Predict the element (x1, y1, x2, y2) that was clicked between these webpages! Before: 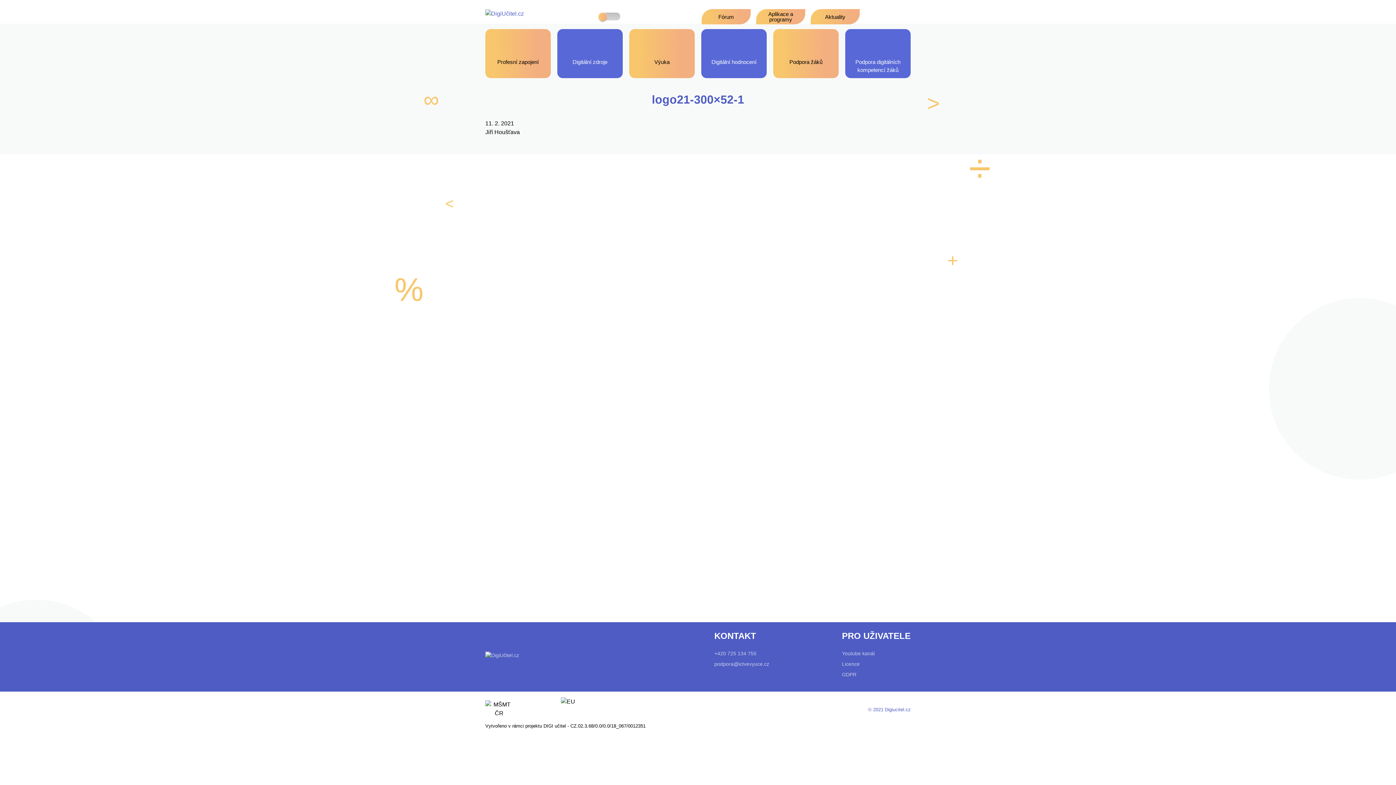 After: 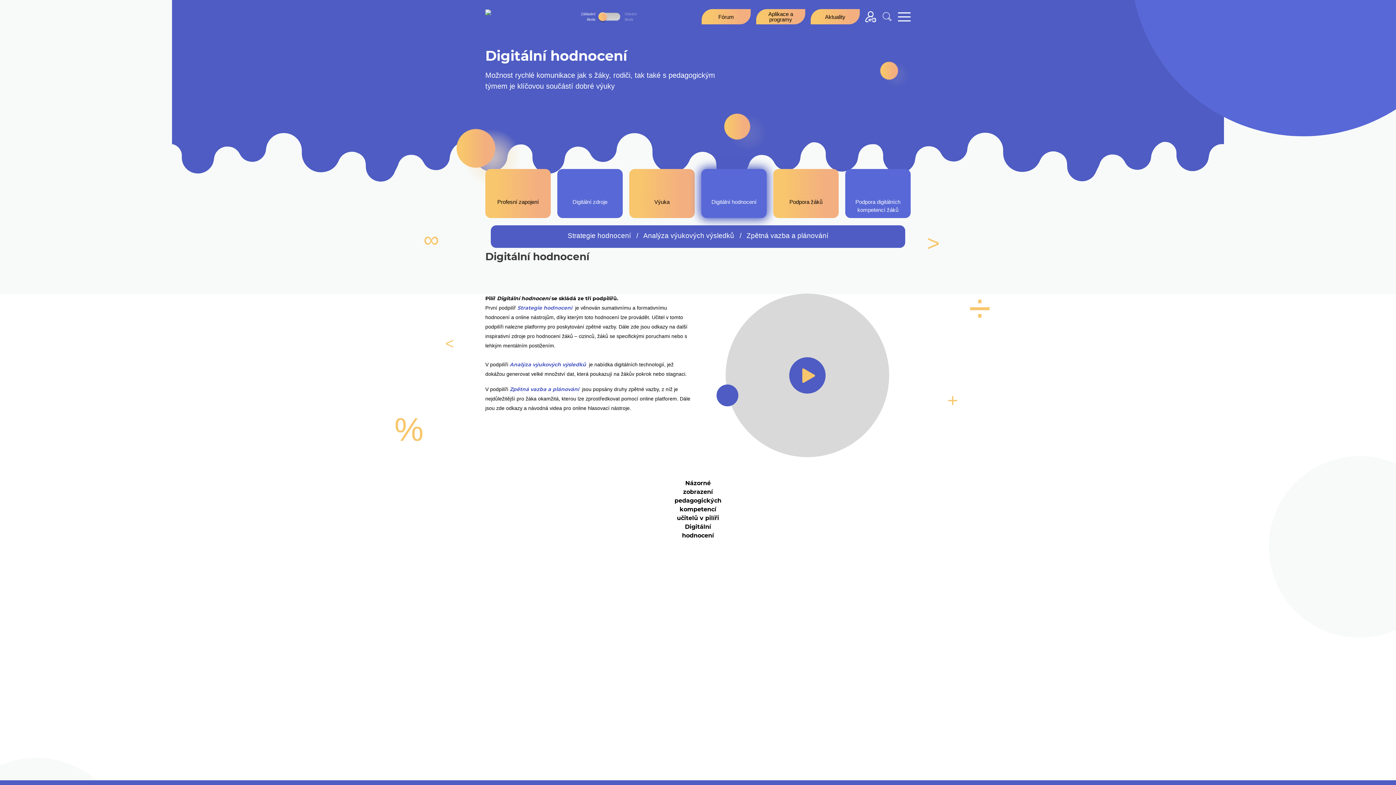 Action: label: Digitální hodnocení bbox: (701, 29, 766, 78)